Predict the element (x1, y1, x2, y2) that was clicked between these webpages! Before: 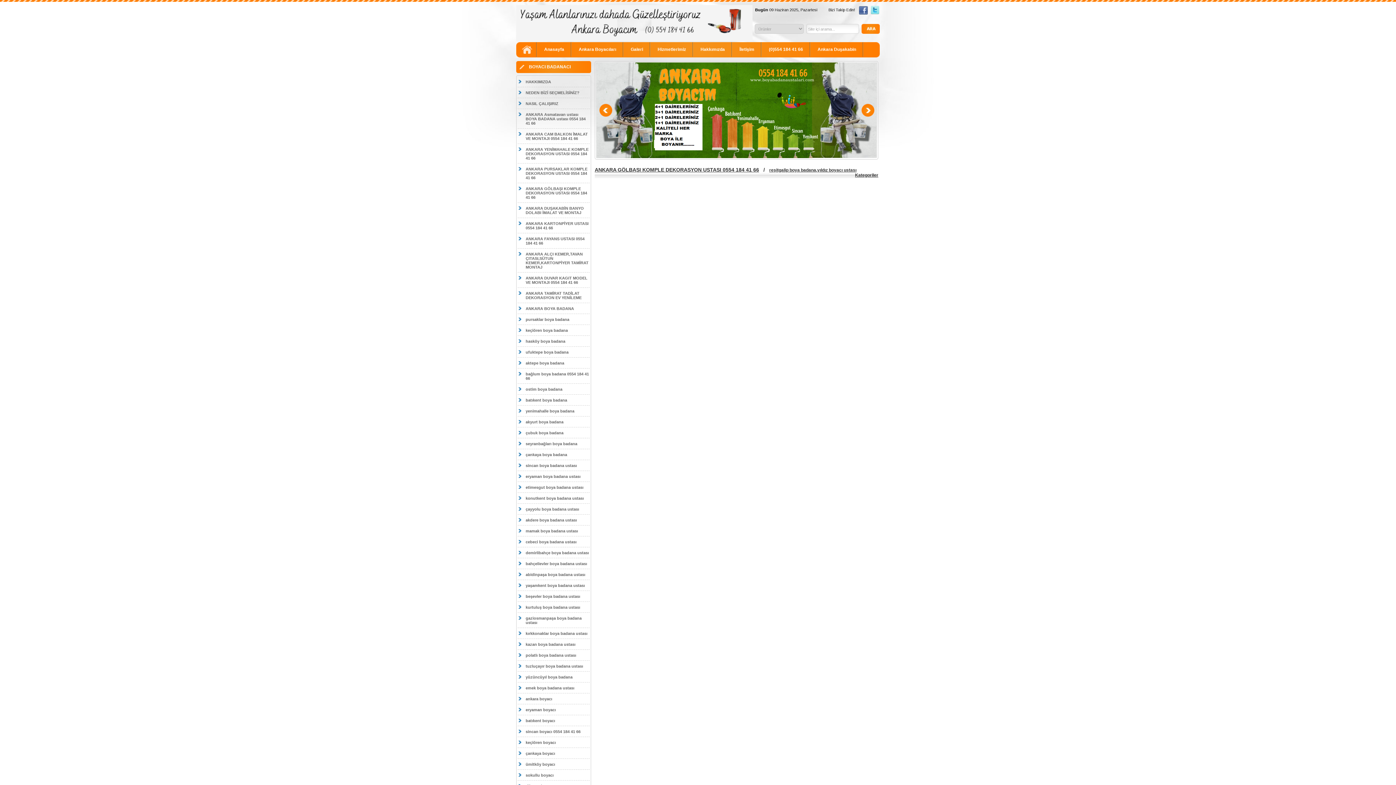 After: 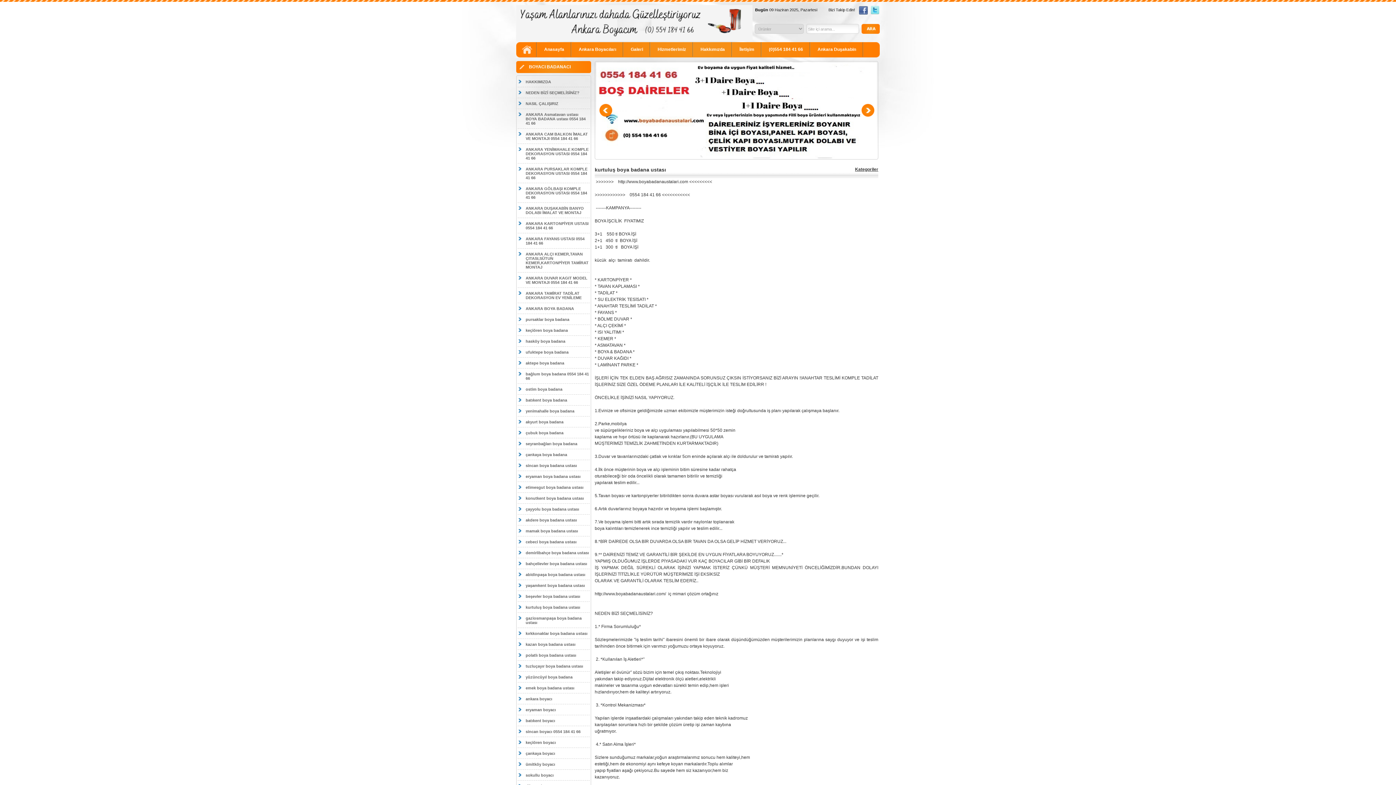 Action: bbox: (517, 602, 589, 612) label: kurtuluş boya badana ustası